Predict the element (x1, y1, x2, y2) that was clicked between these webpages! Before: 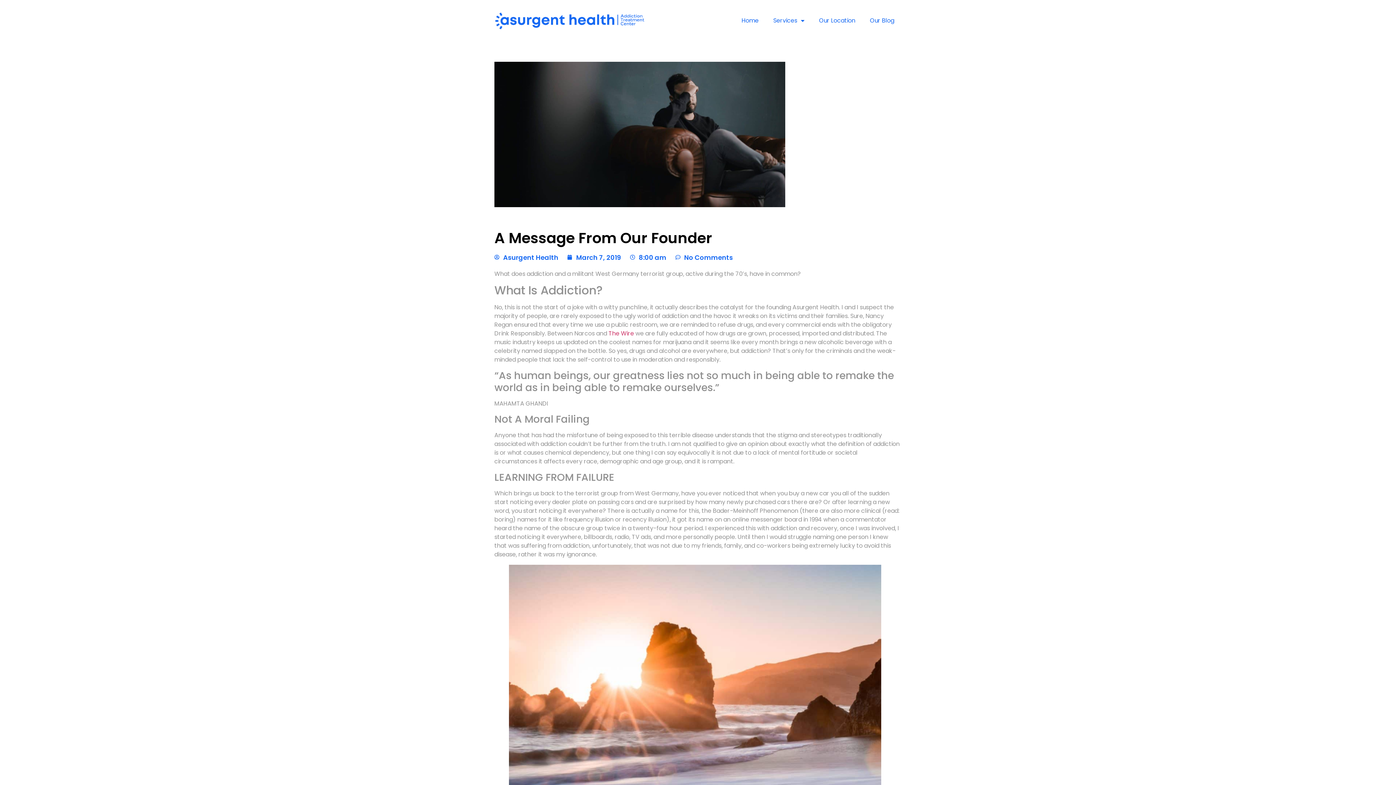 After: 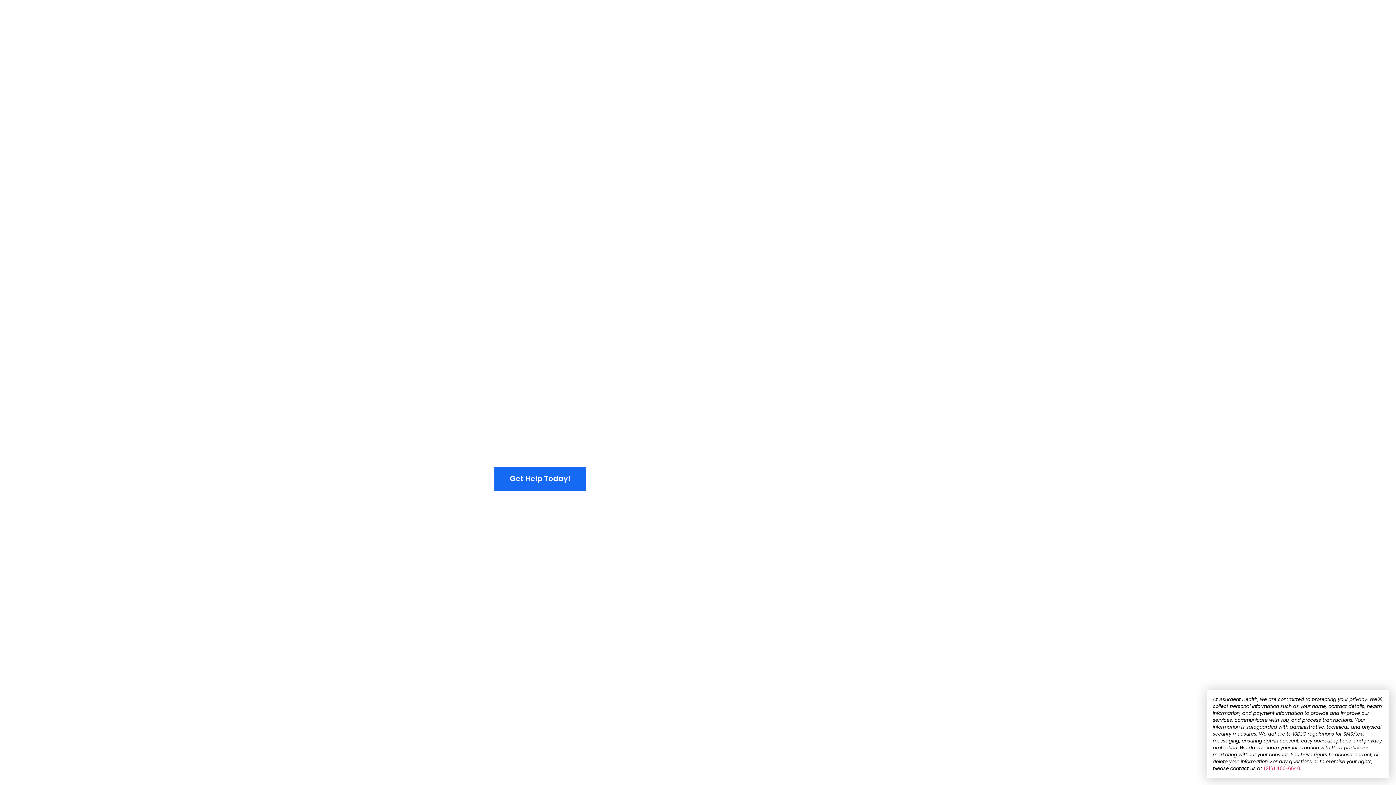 Action: label: Home bbox: (734, 12, 766, 29)